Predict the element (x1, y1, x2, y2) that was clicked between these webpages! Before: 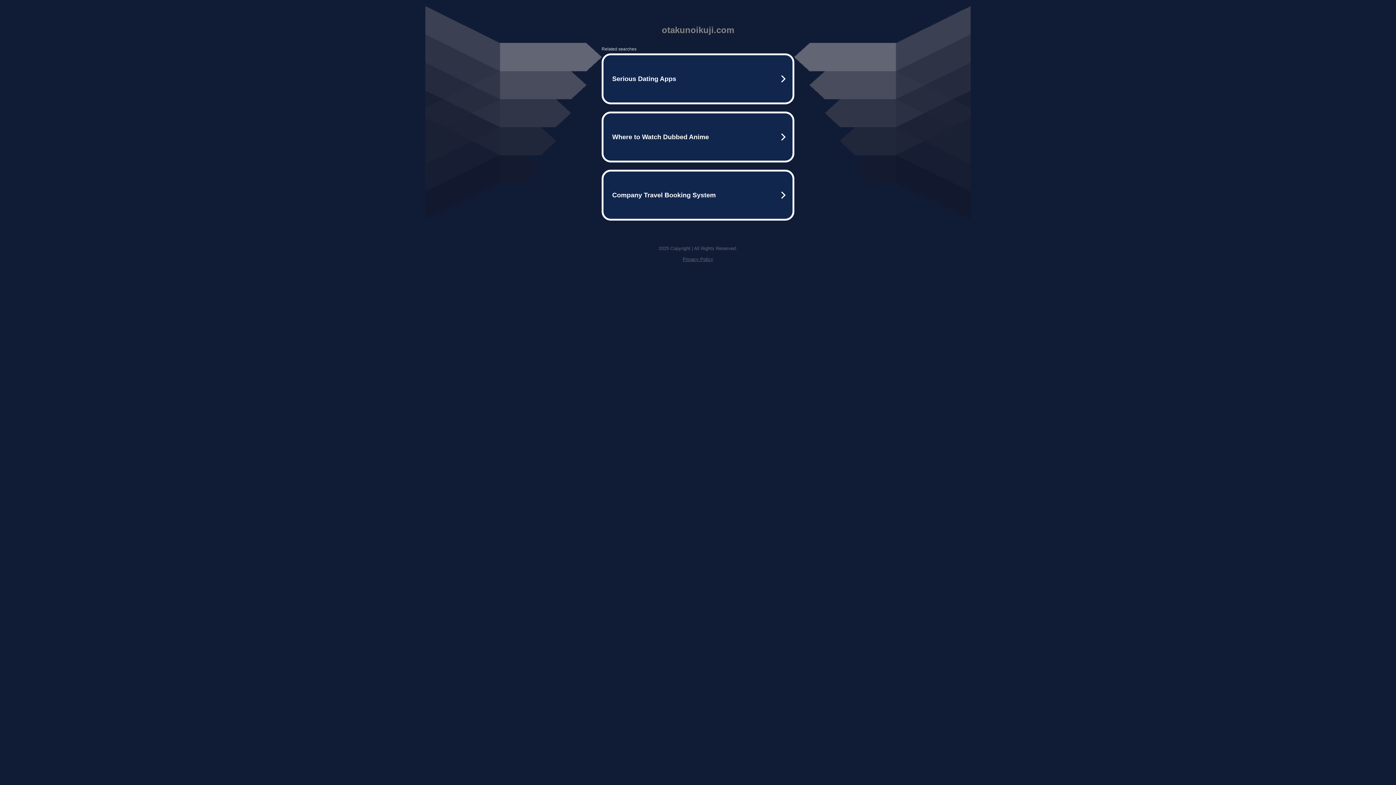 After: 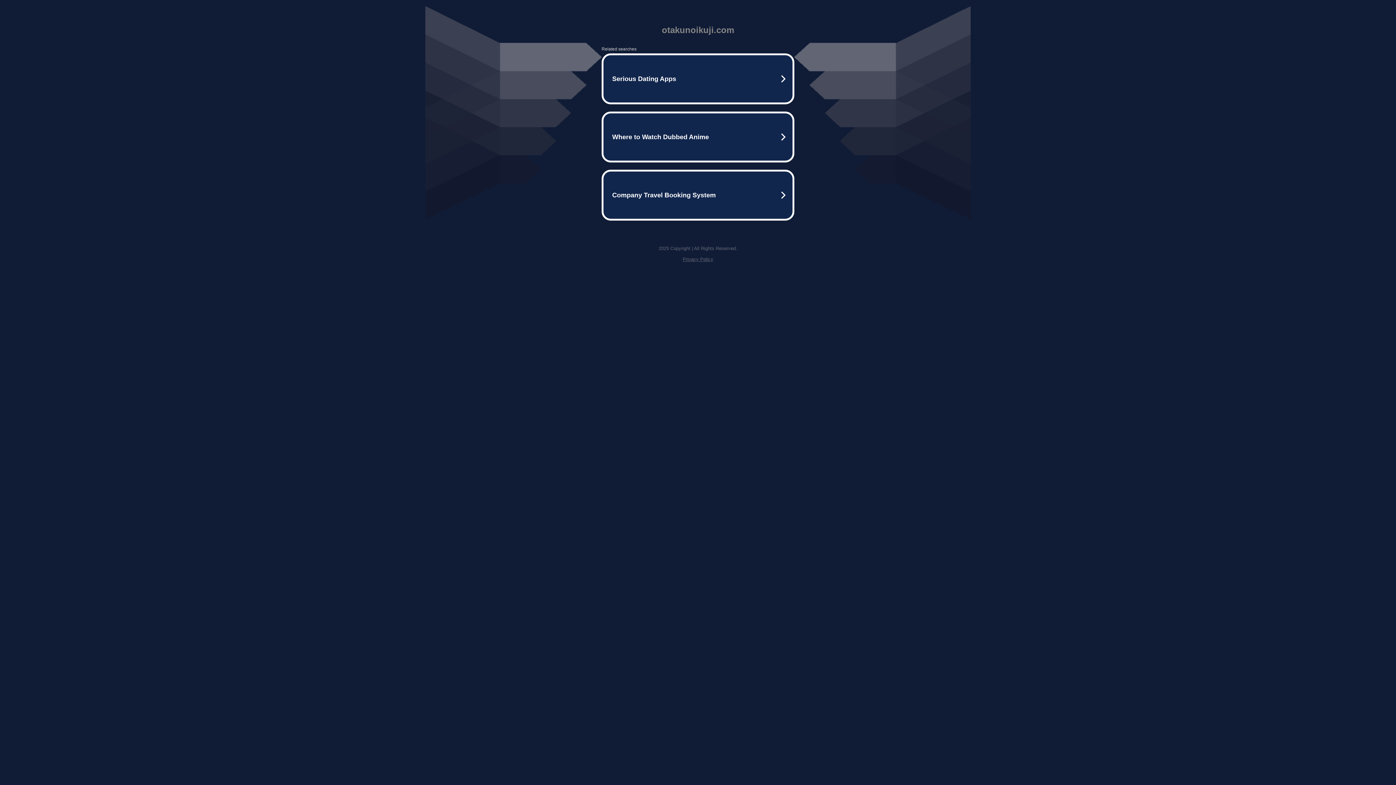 Action: label: Privacy Policy bbox: (682, 256, 713, 262)